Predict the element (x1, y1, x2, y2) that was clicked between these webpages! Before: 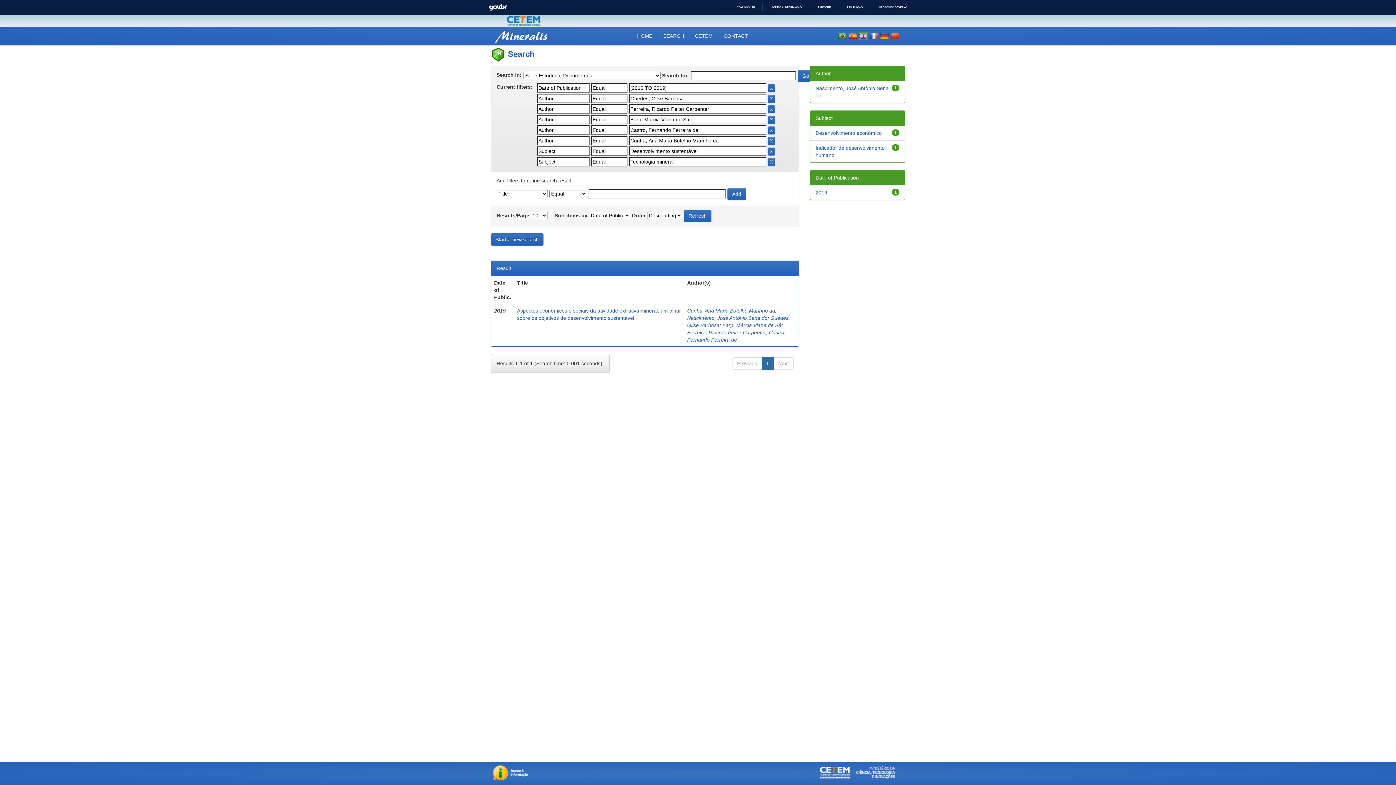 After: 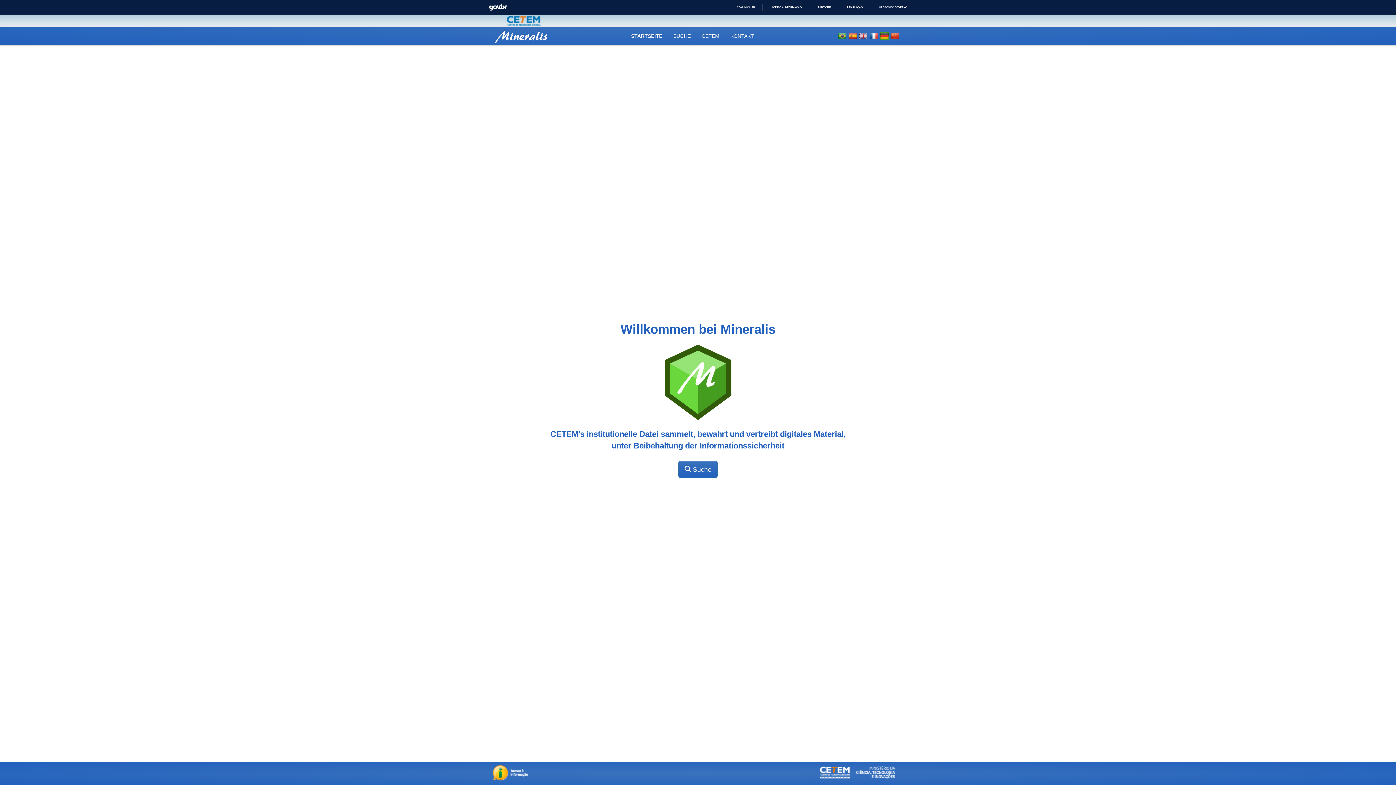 Action: bbox: (880, 32, 889, 40)